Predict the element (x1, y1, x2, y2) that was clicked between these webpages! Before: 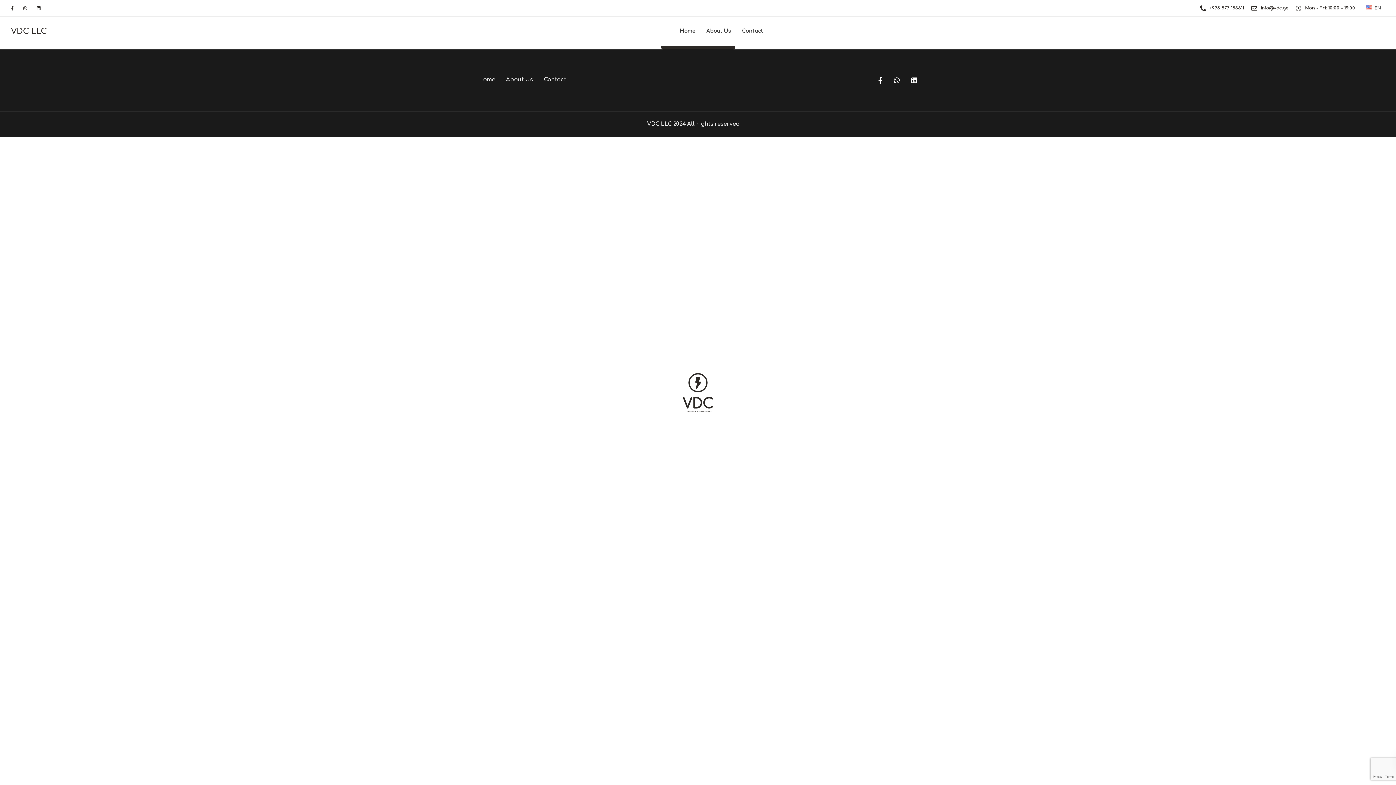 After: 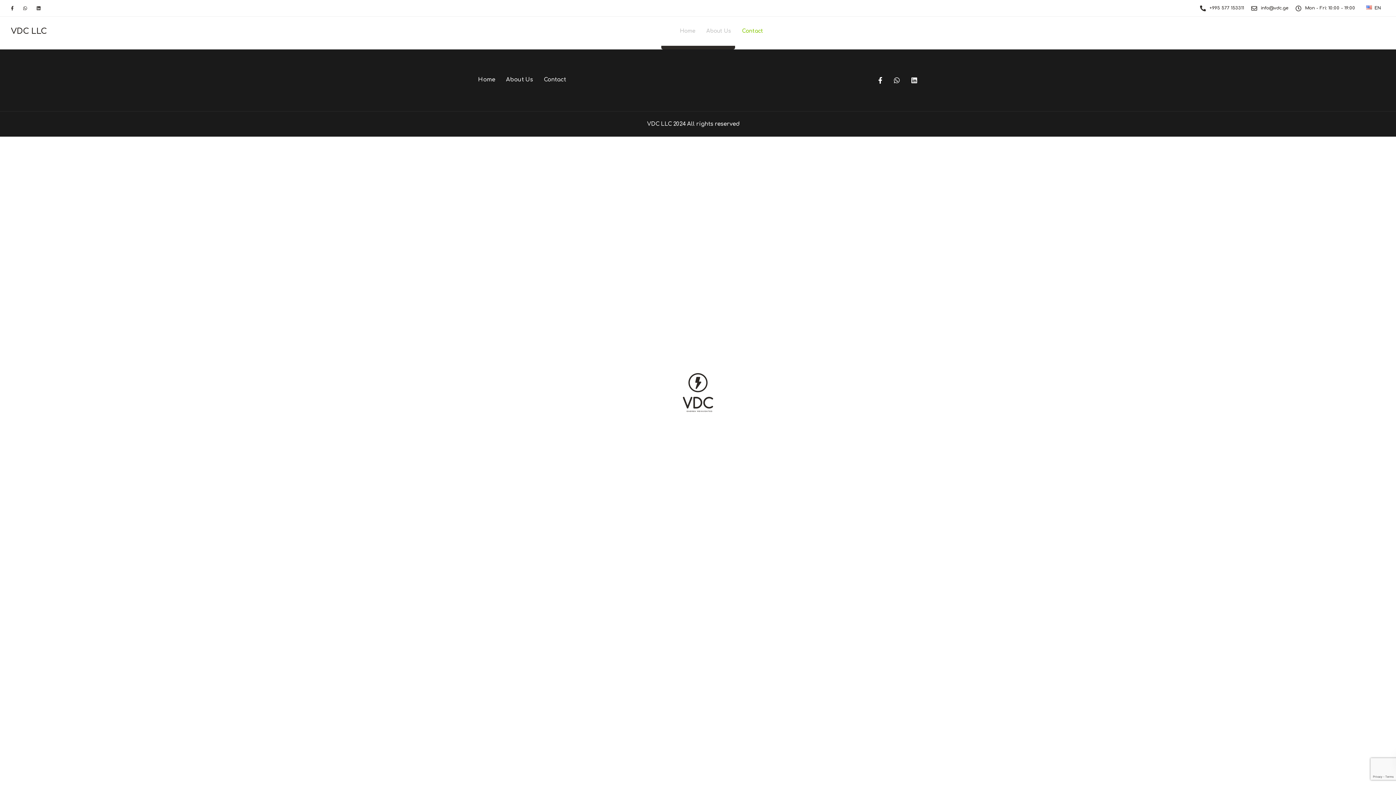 Action: label: Contact bbox: (736, 17, 768, 45)